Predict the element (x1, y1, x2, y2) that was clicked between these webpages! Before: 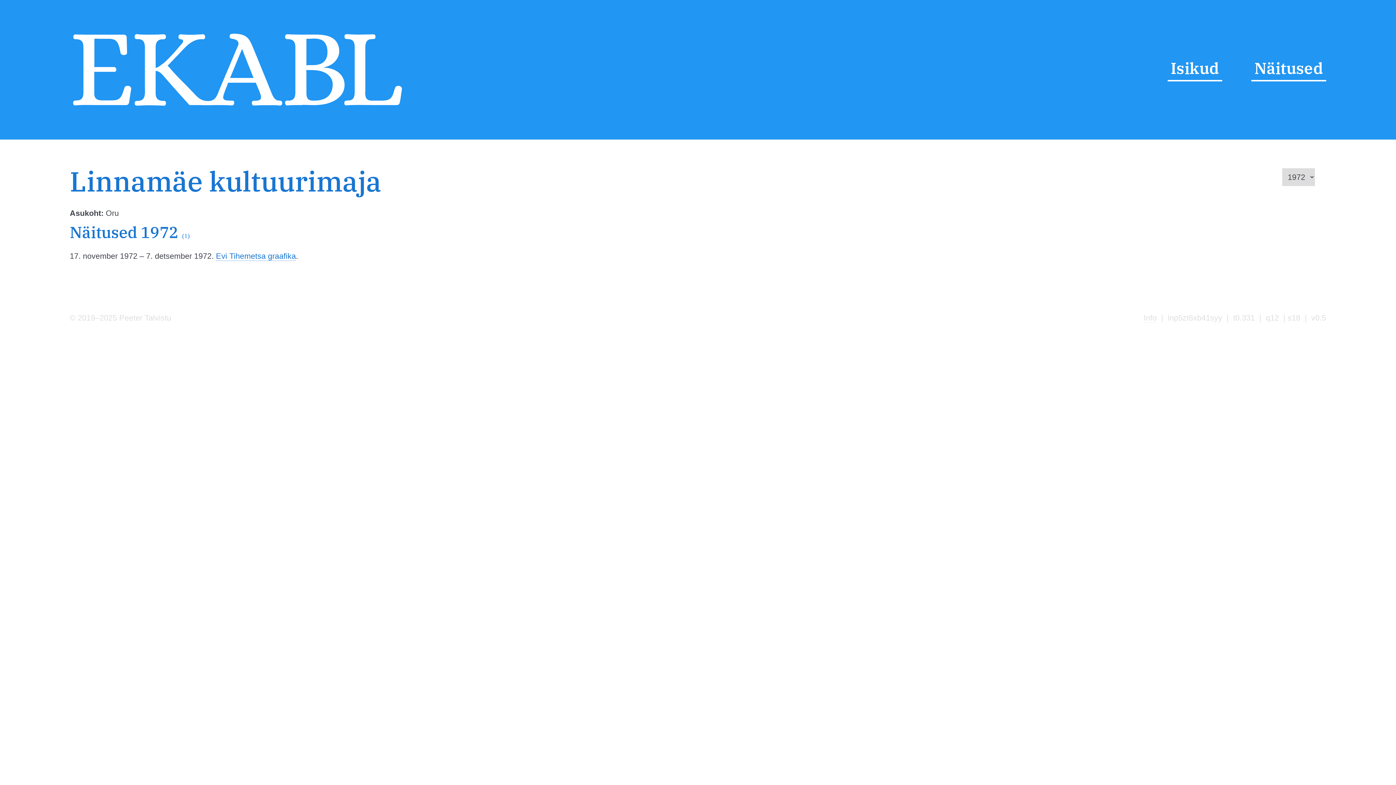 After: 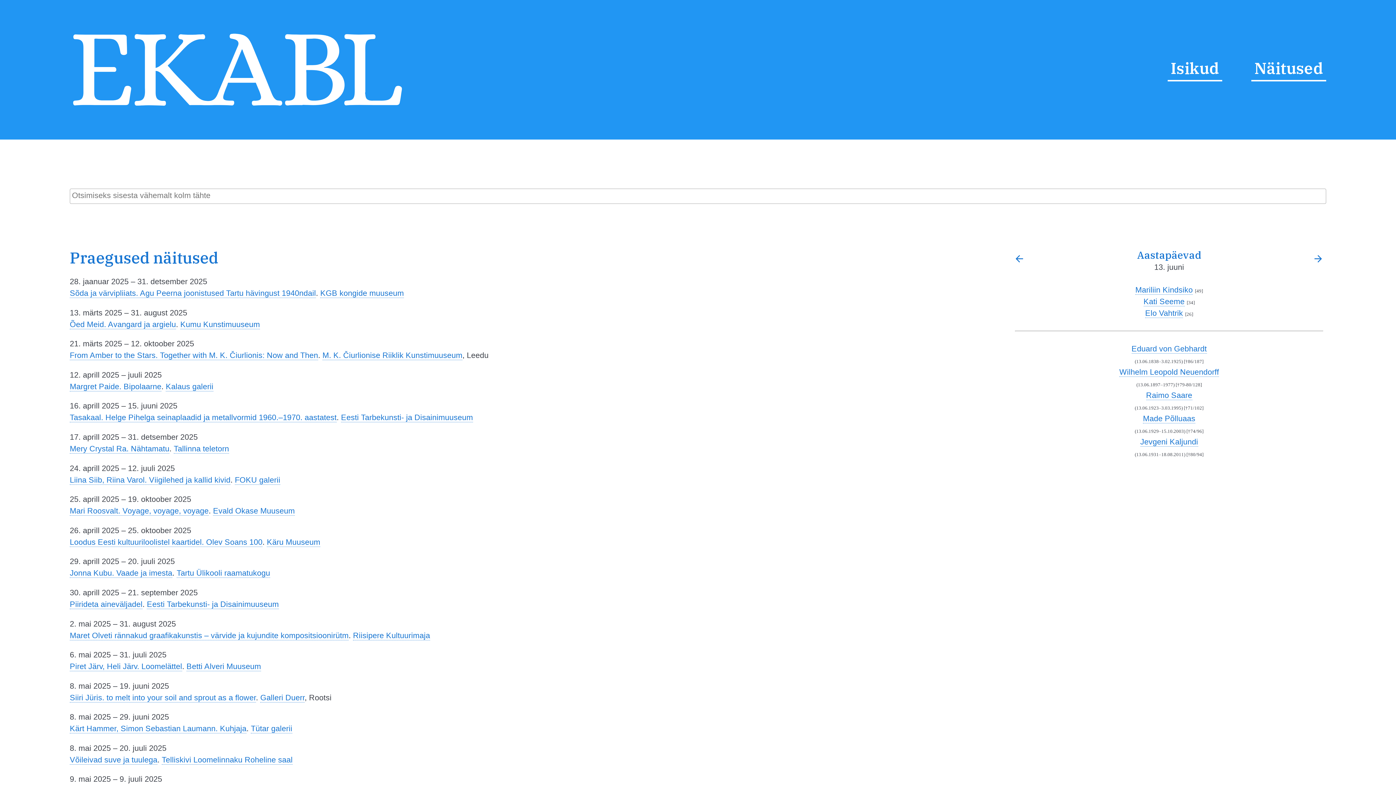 Action: bbox: (69, 104, 404, 113)